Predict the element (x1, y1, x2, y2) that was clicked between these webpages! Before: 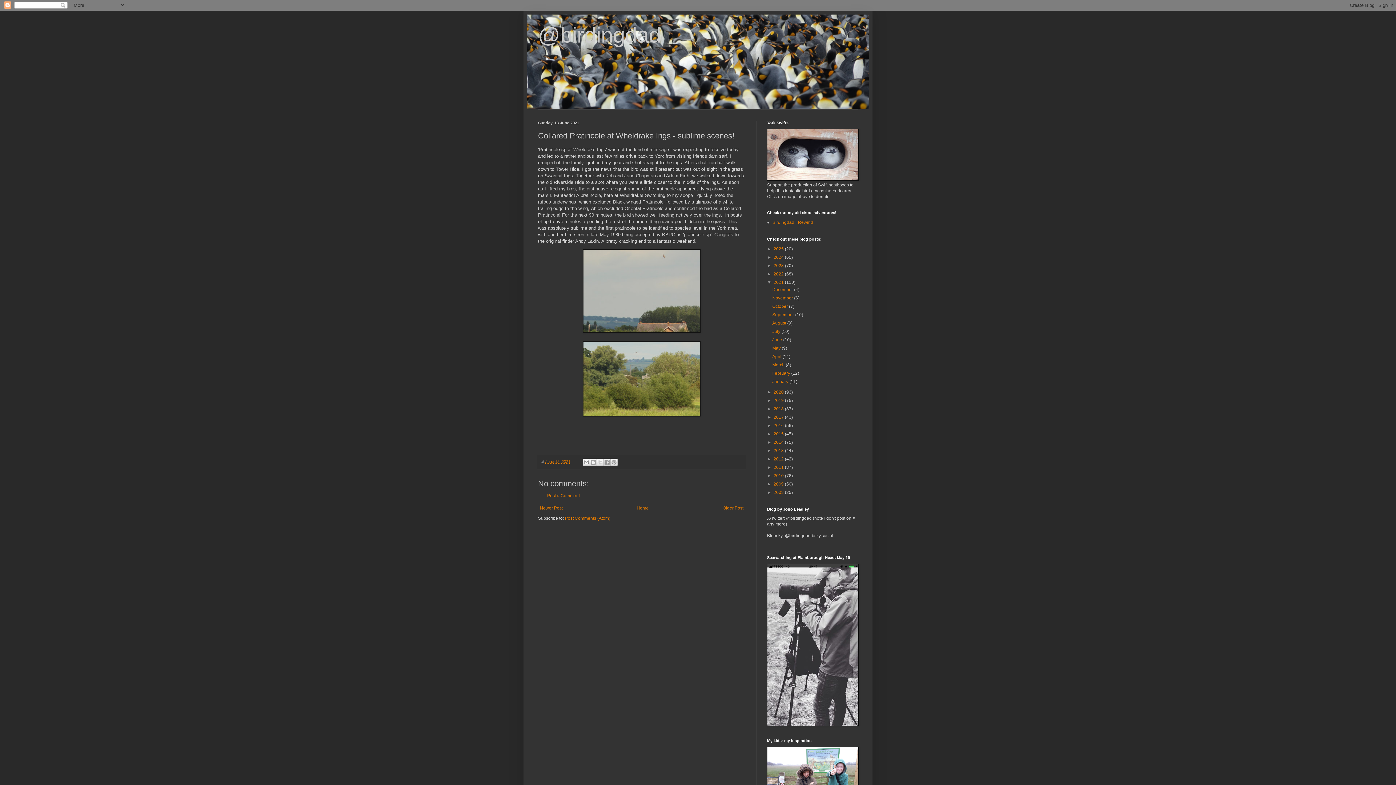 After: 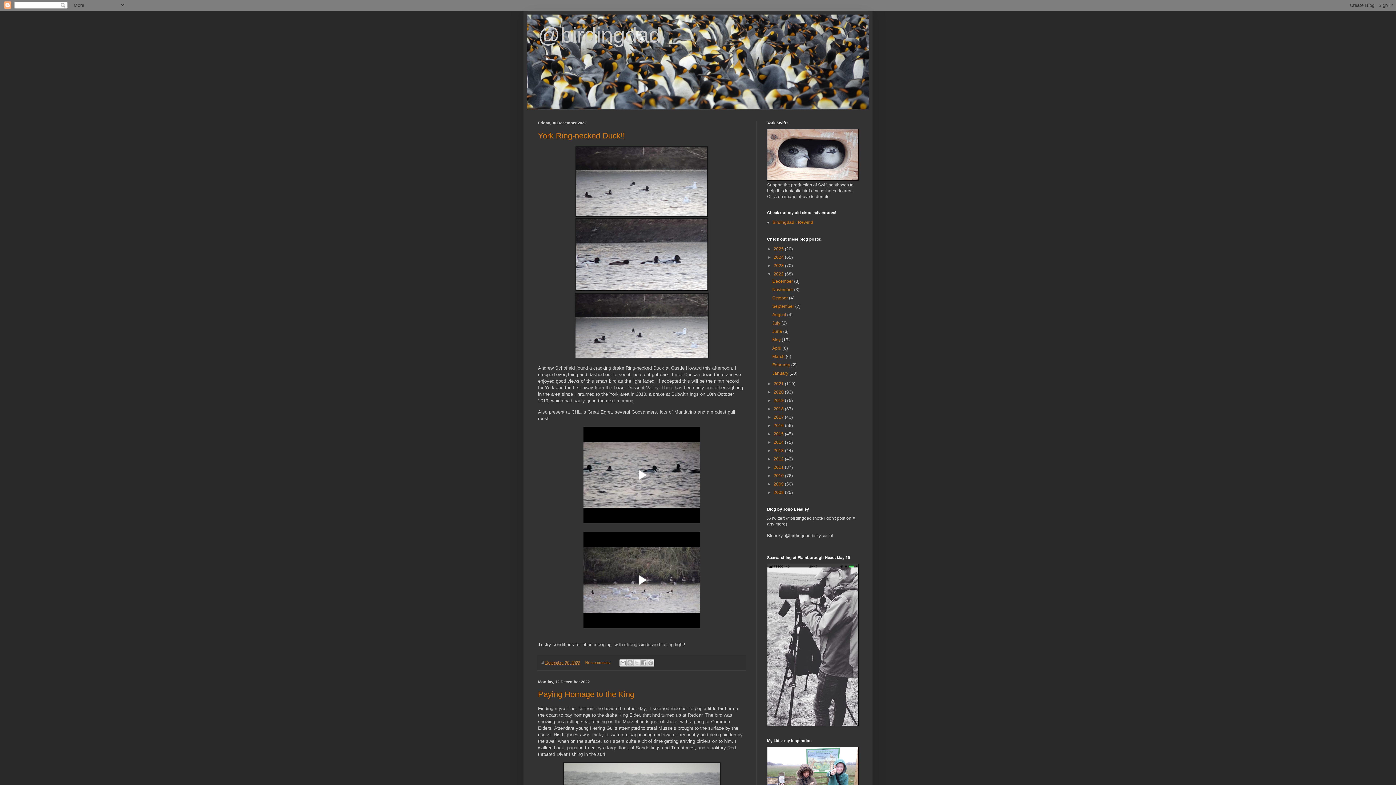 Action: label: 2022  bbox: (773, 271, 785, 276)